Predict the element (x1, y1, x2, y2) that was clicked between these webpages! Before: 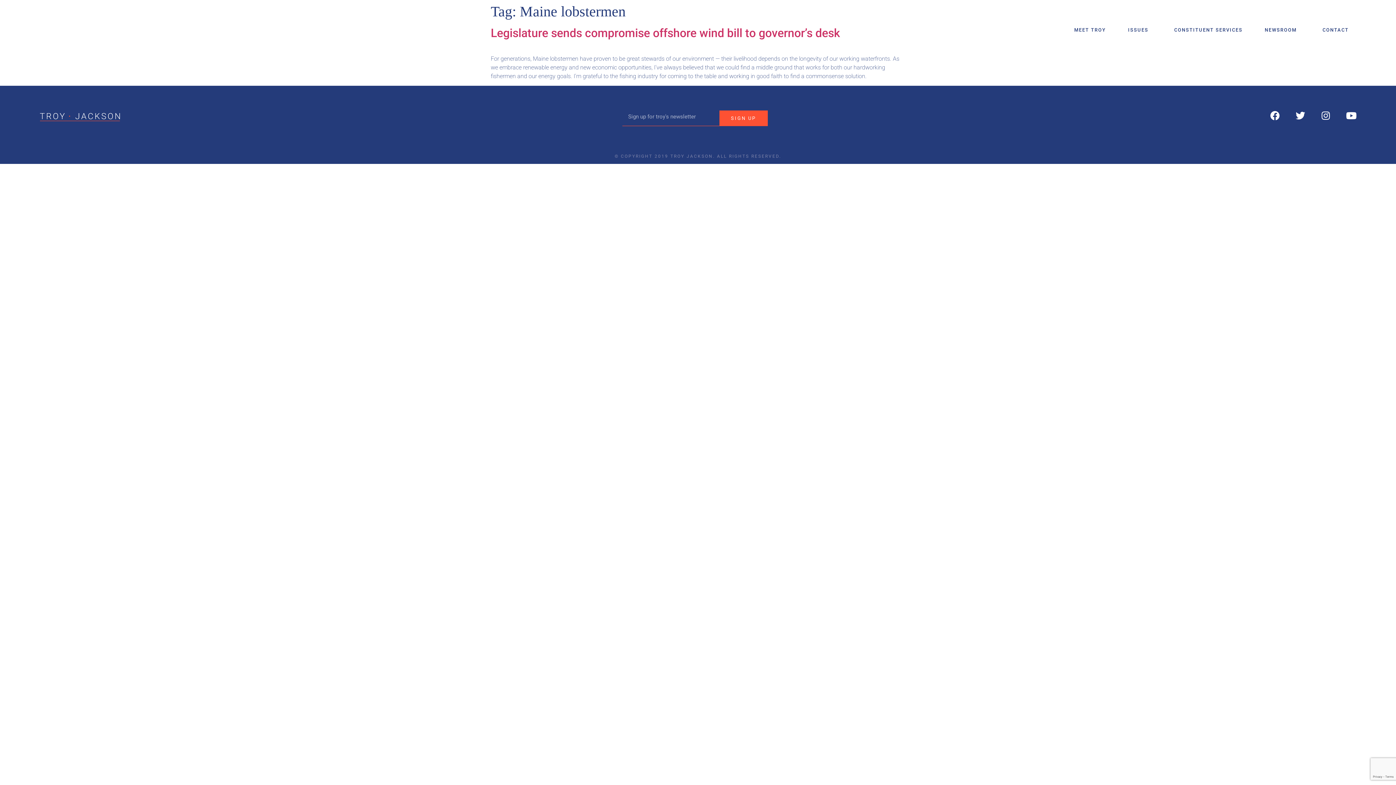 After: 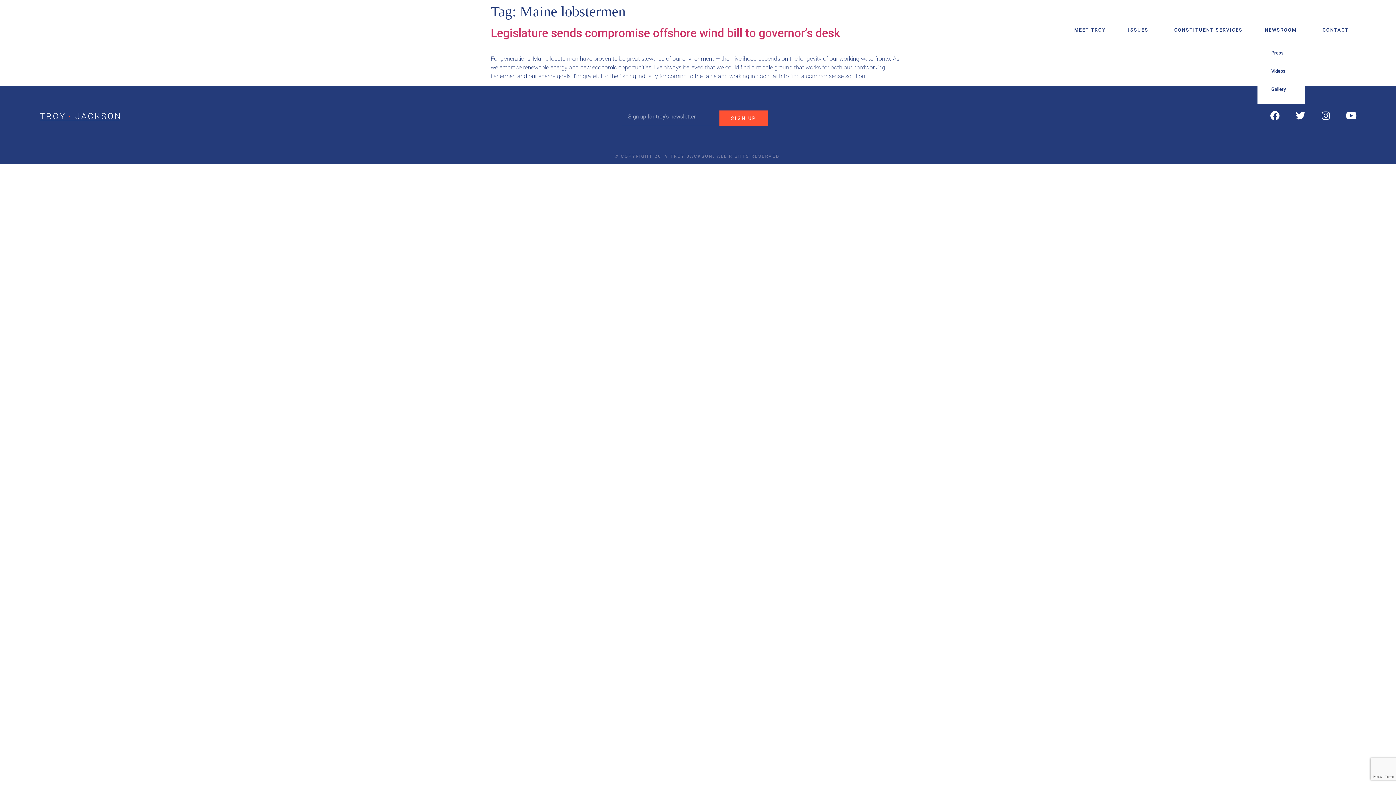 Action: label: NEWSROOM bbox: (1257, 21, 1308, 38)